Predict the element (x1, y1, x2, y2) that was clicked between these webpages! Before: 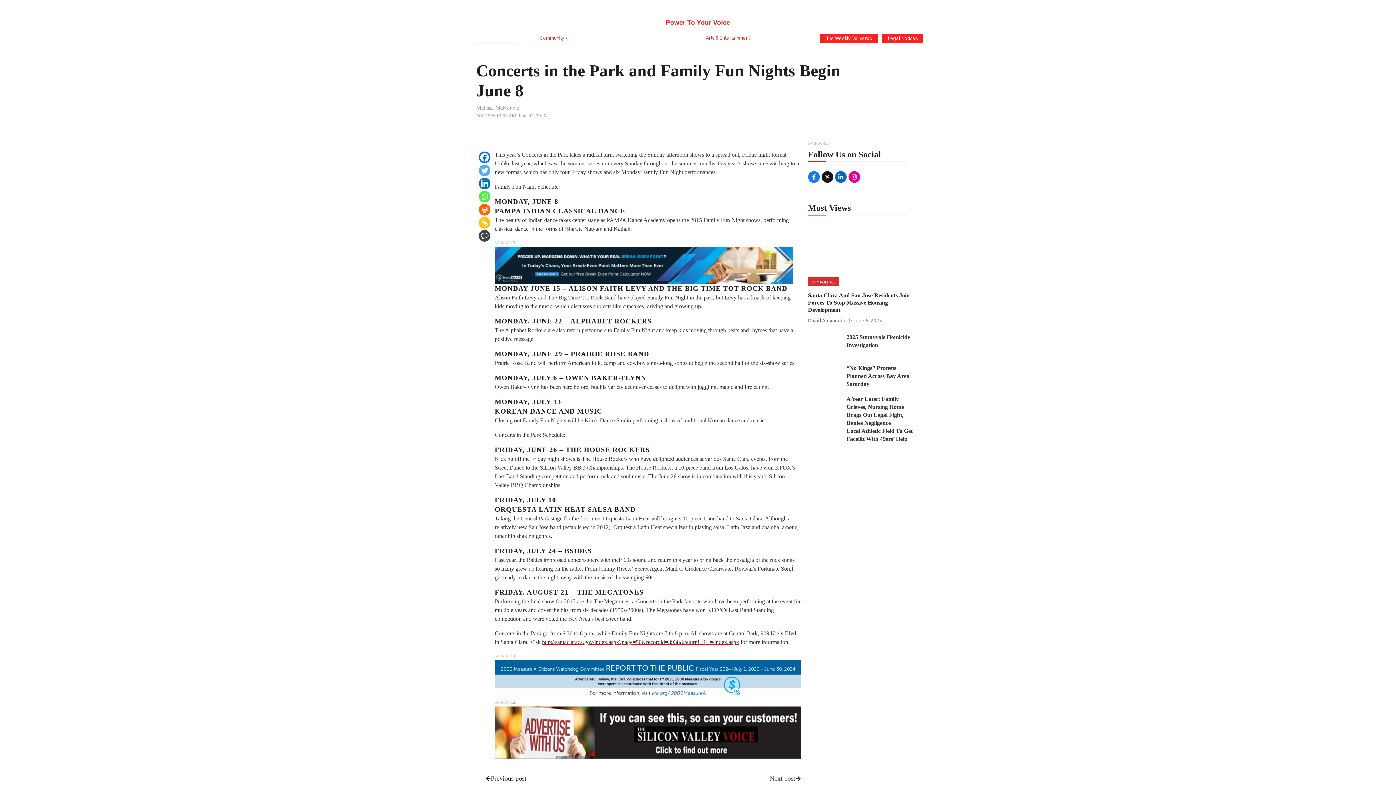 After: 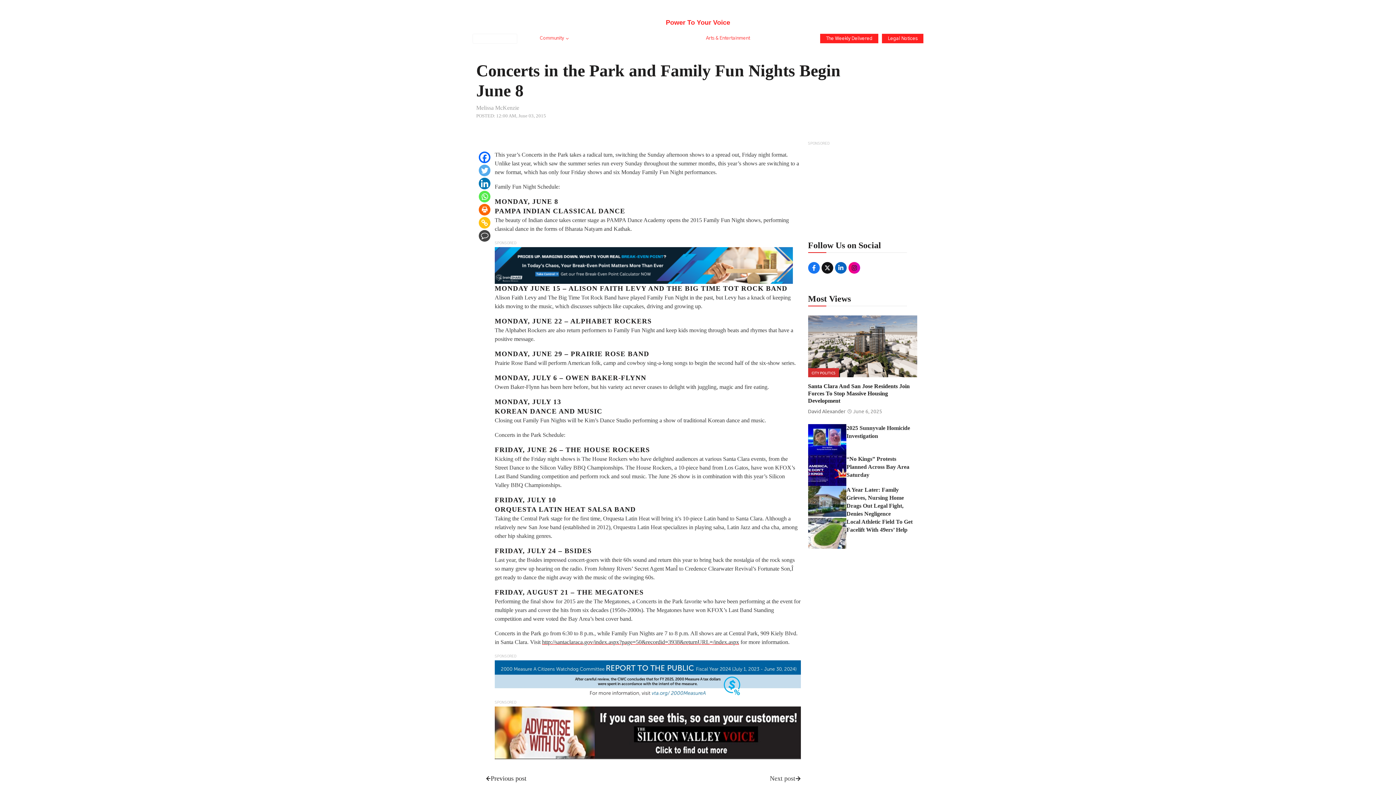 Action: bbox: (848, 171, 860, 182)